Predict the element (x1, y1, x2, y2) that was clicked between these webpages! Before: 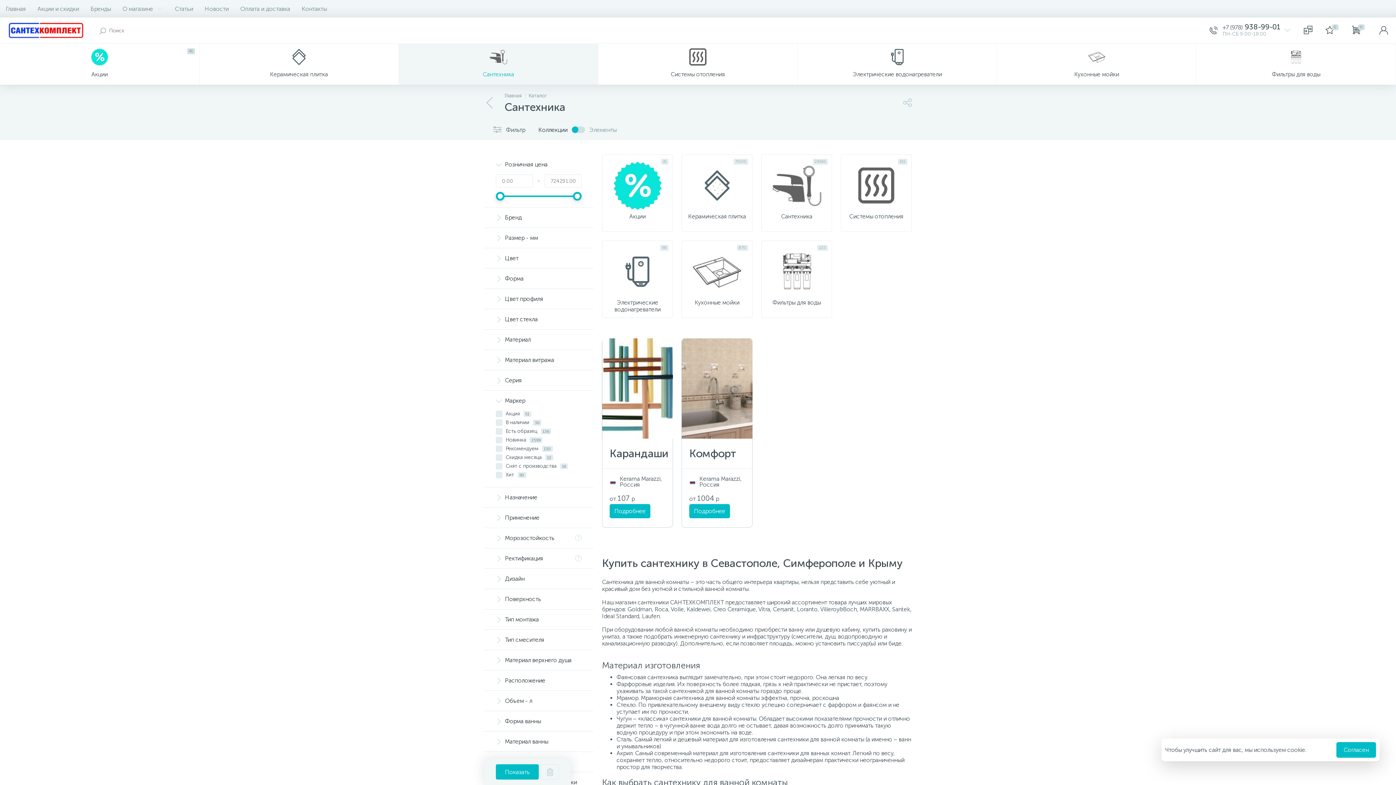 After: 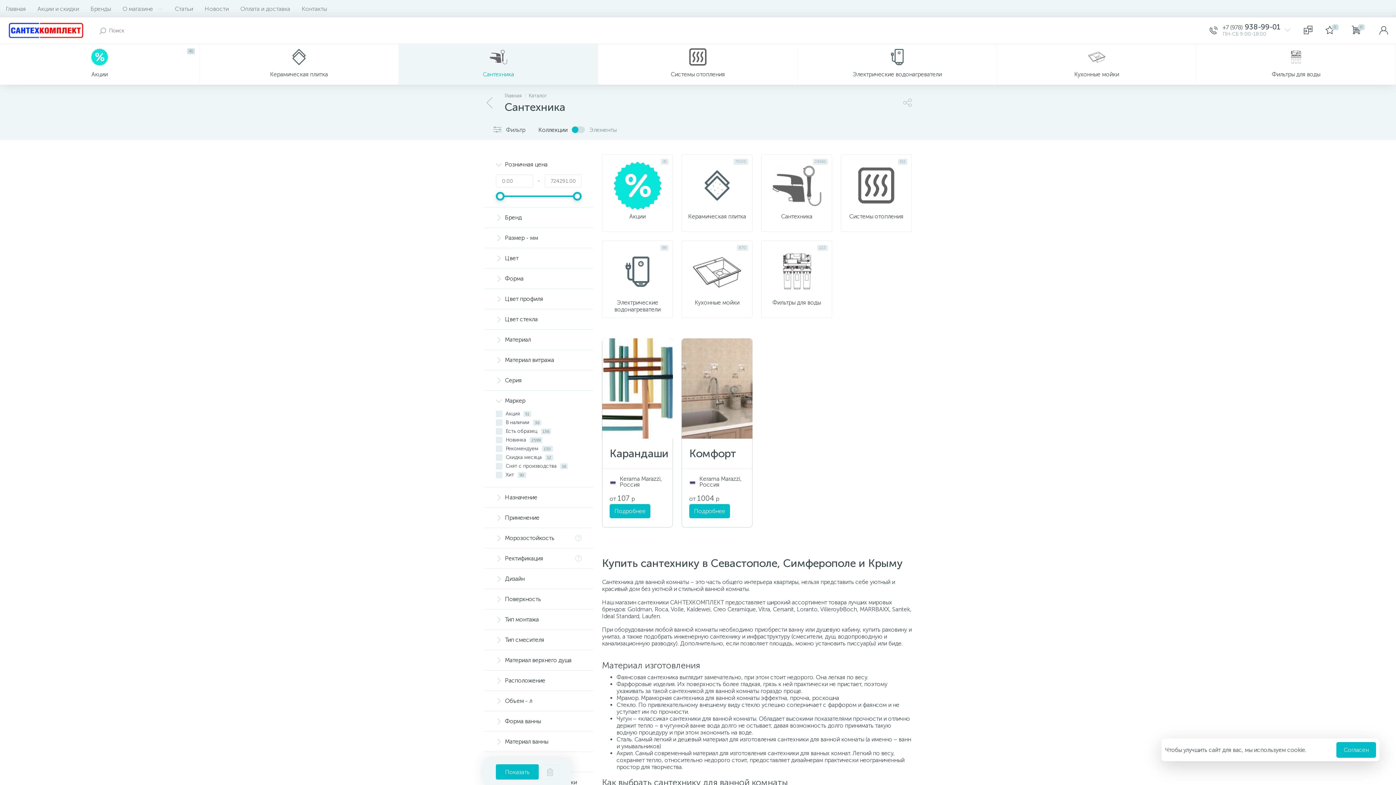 Action: bbox: (496, 192, 504, 200)